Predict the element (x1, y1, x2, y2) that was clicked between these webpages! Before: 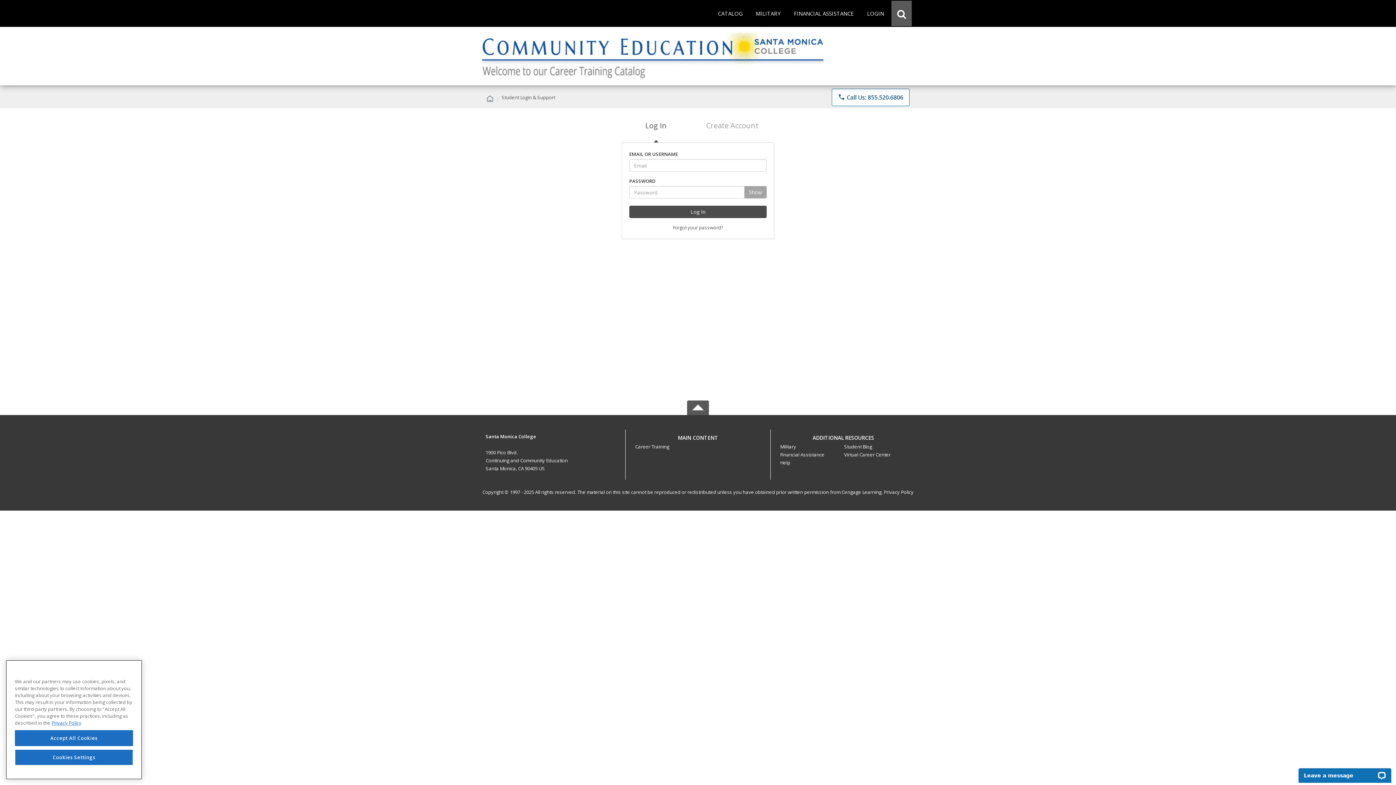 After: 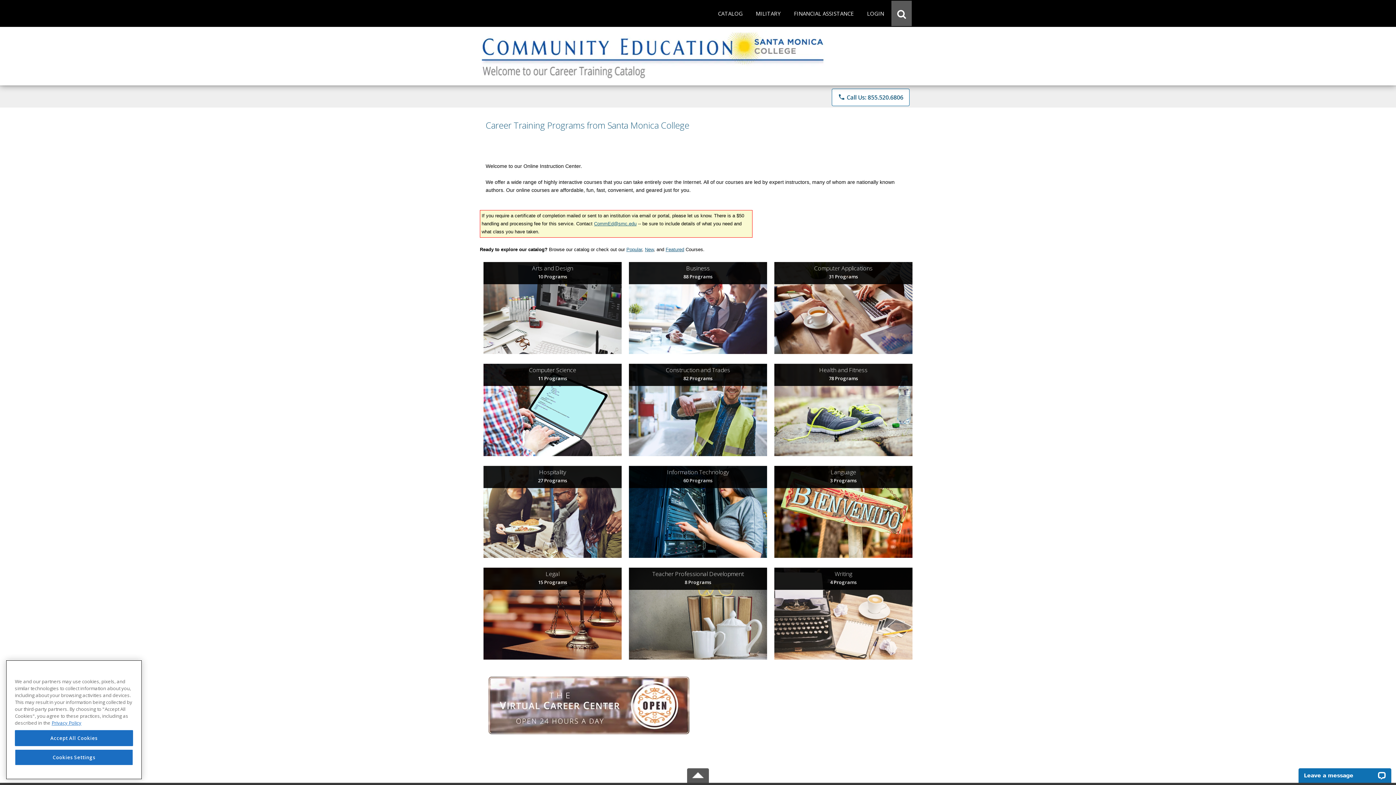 Action: bbox: (481, 74, 914, 81)